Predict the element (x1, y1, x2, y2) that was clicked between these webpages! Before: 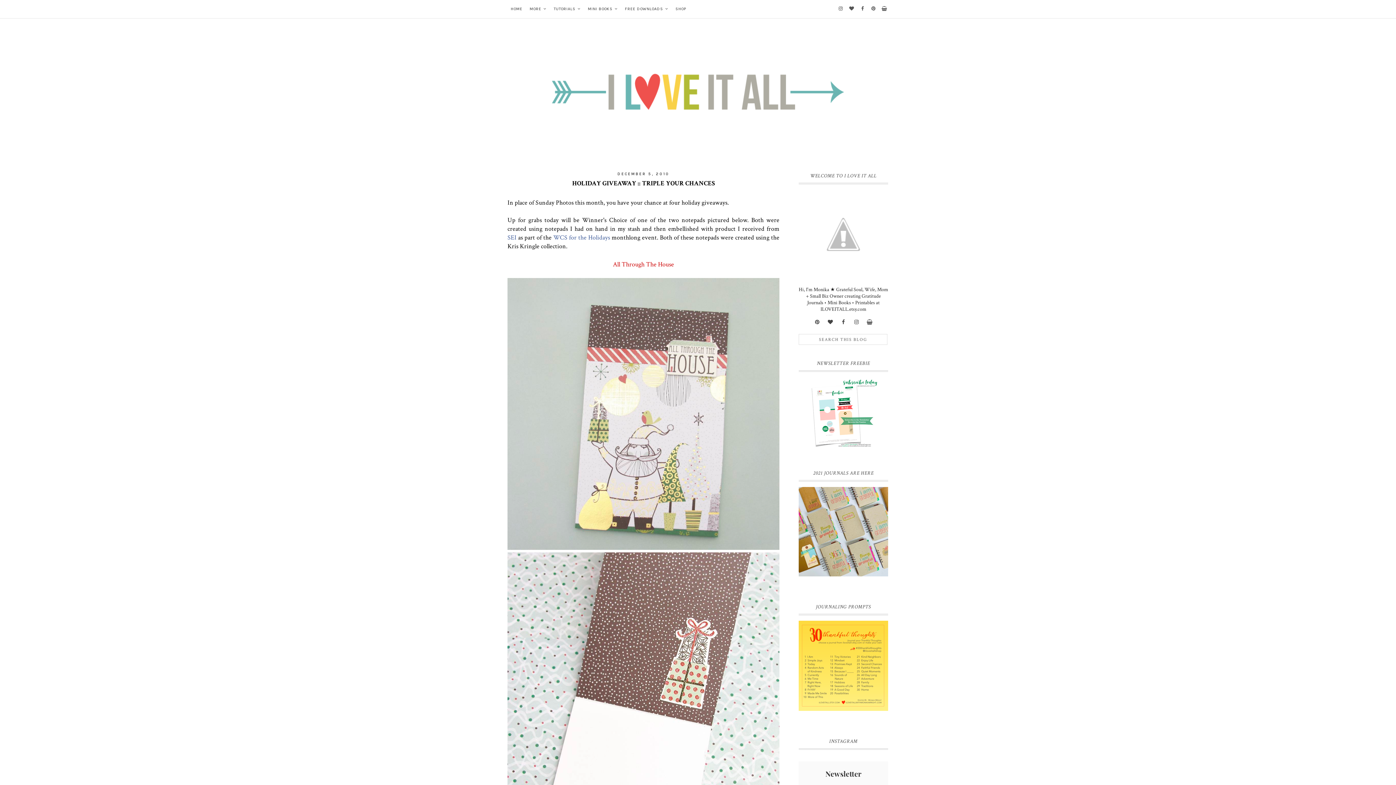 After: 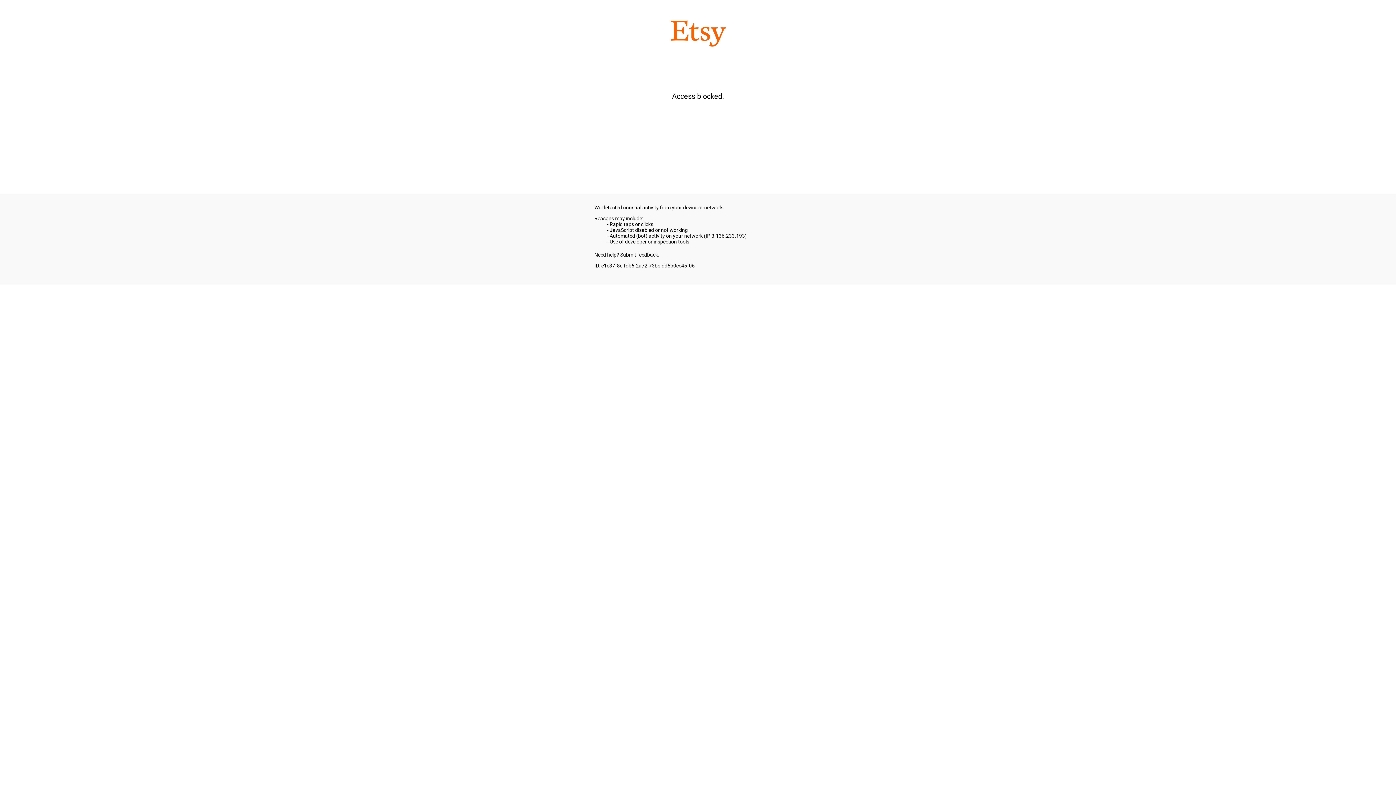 Action: bbox: (798, 487, 888, 576)